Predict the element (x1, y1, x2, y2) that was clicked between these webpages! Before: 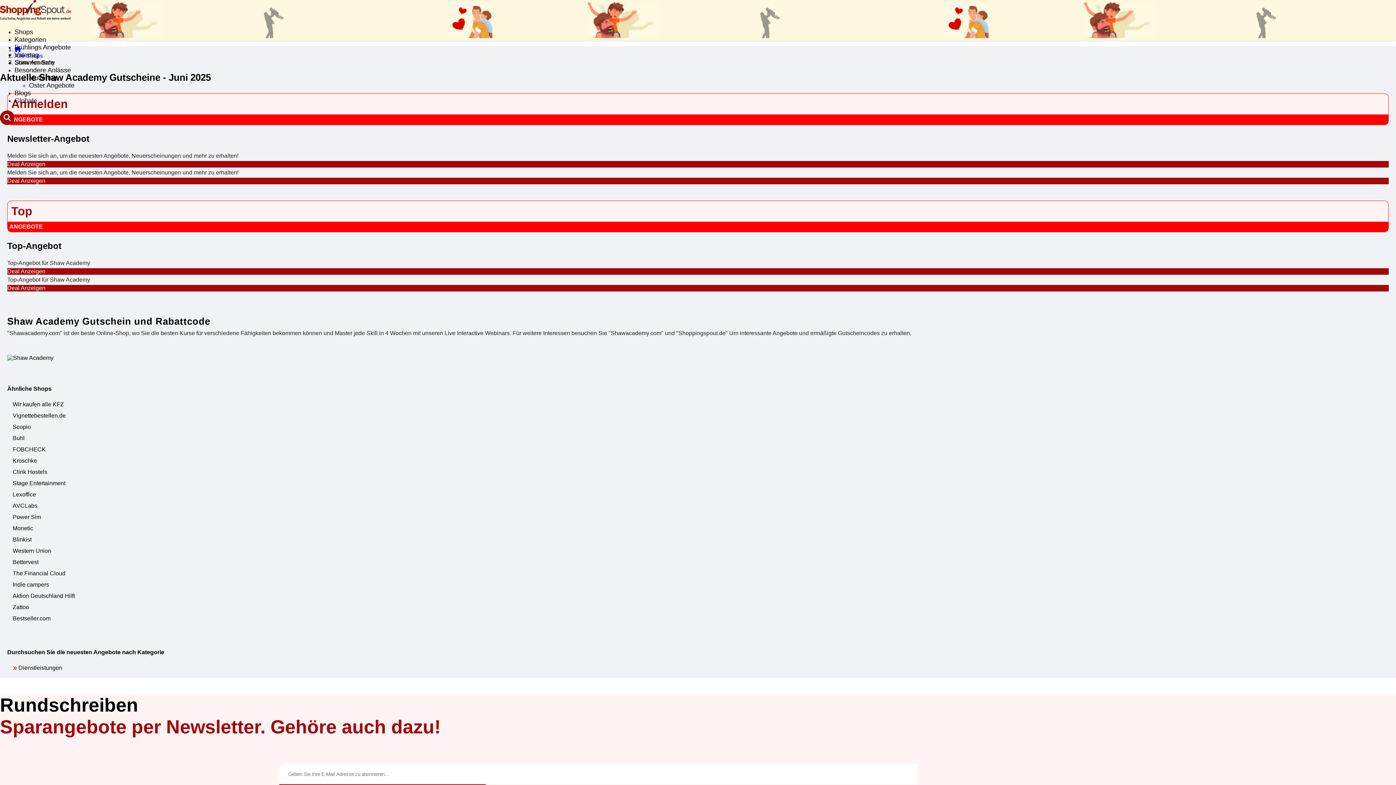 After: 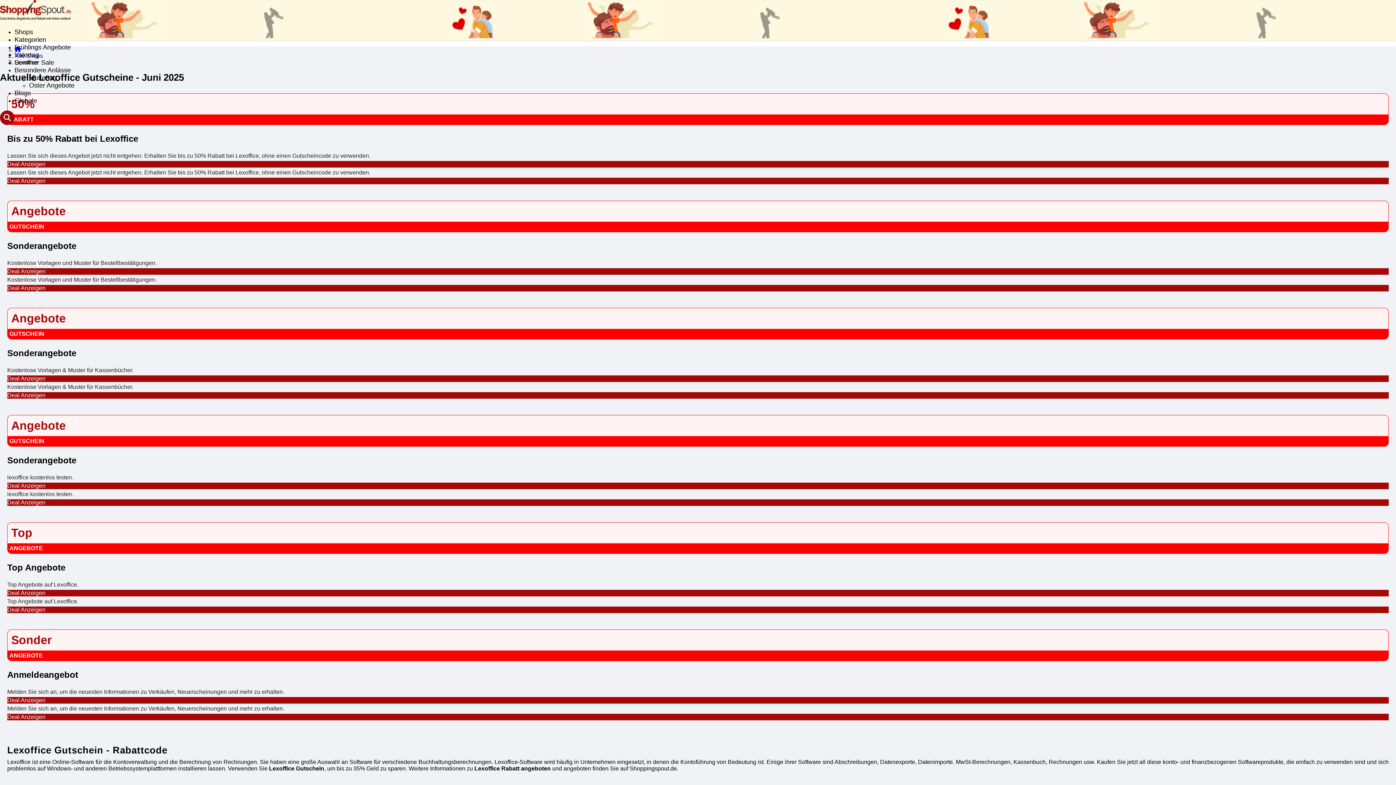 Action: bbox: (12, 491, 36, 497) label: Lexoffice